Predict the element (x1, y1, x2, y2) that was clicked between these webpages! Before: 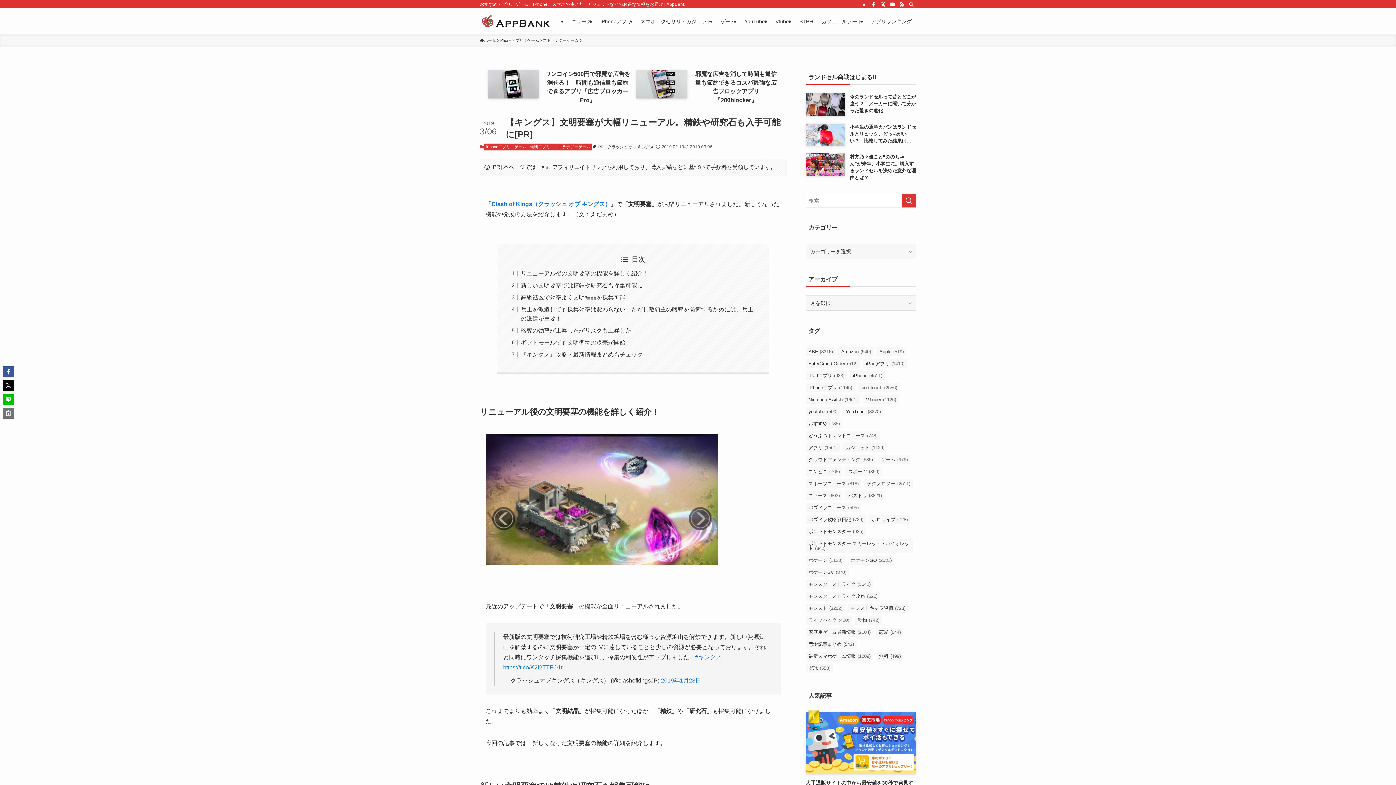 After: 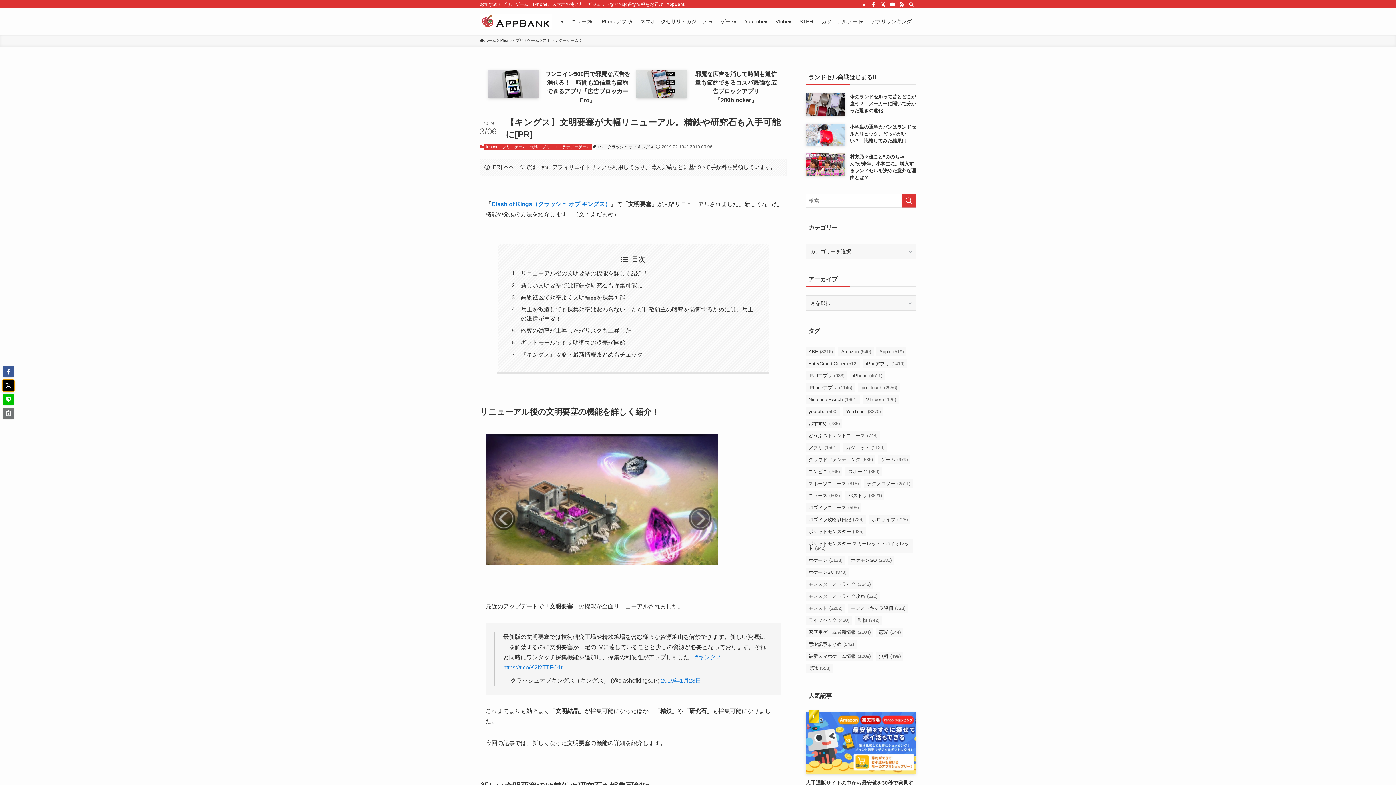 Action: bbox: (2, 380, 13, 391)